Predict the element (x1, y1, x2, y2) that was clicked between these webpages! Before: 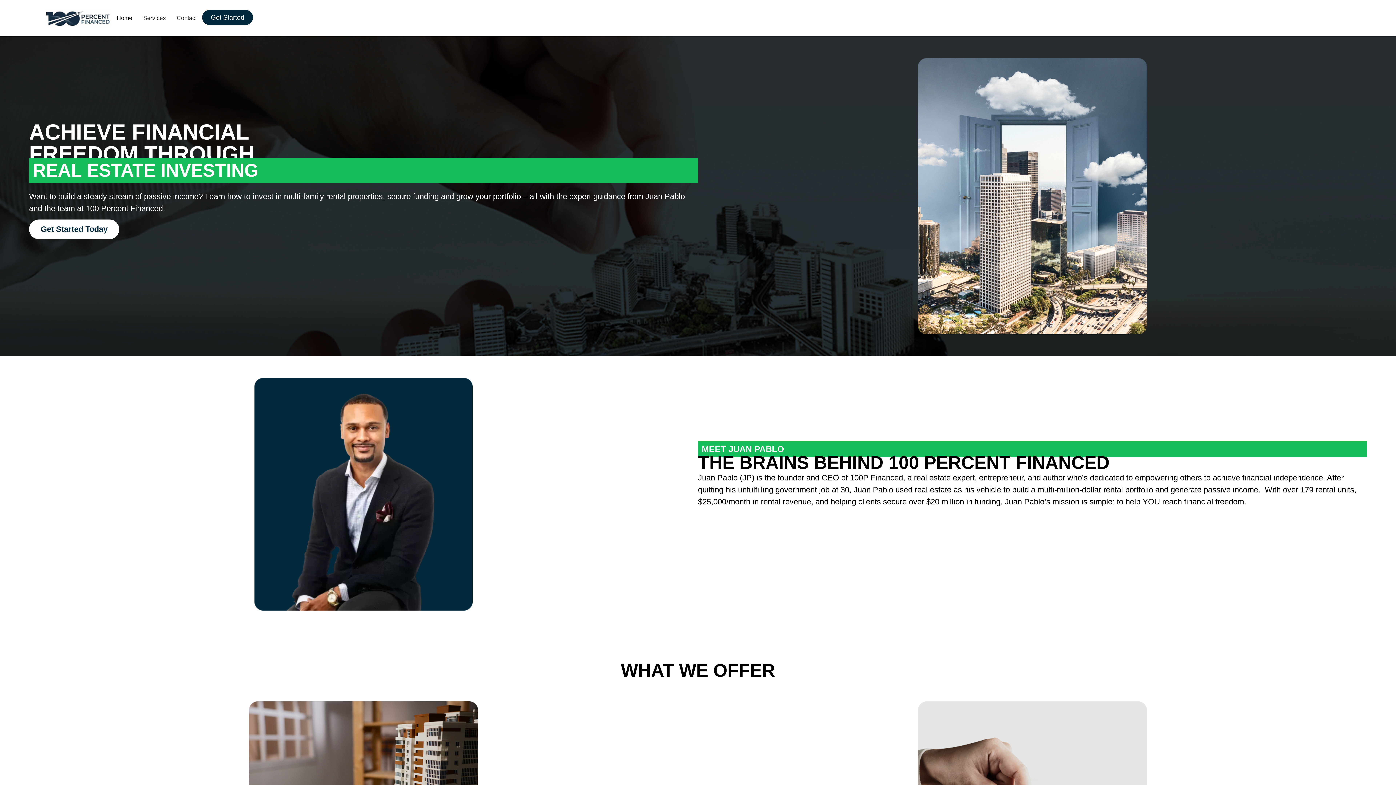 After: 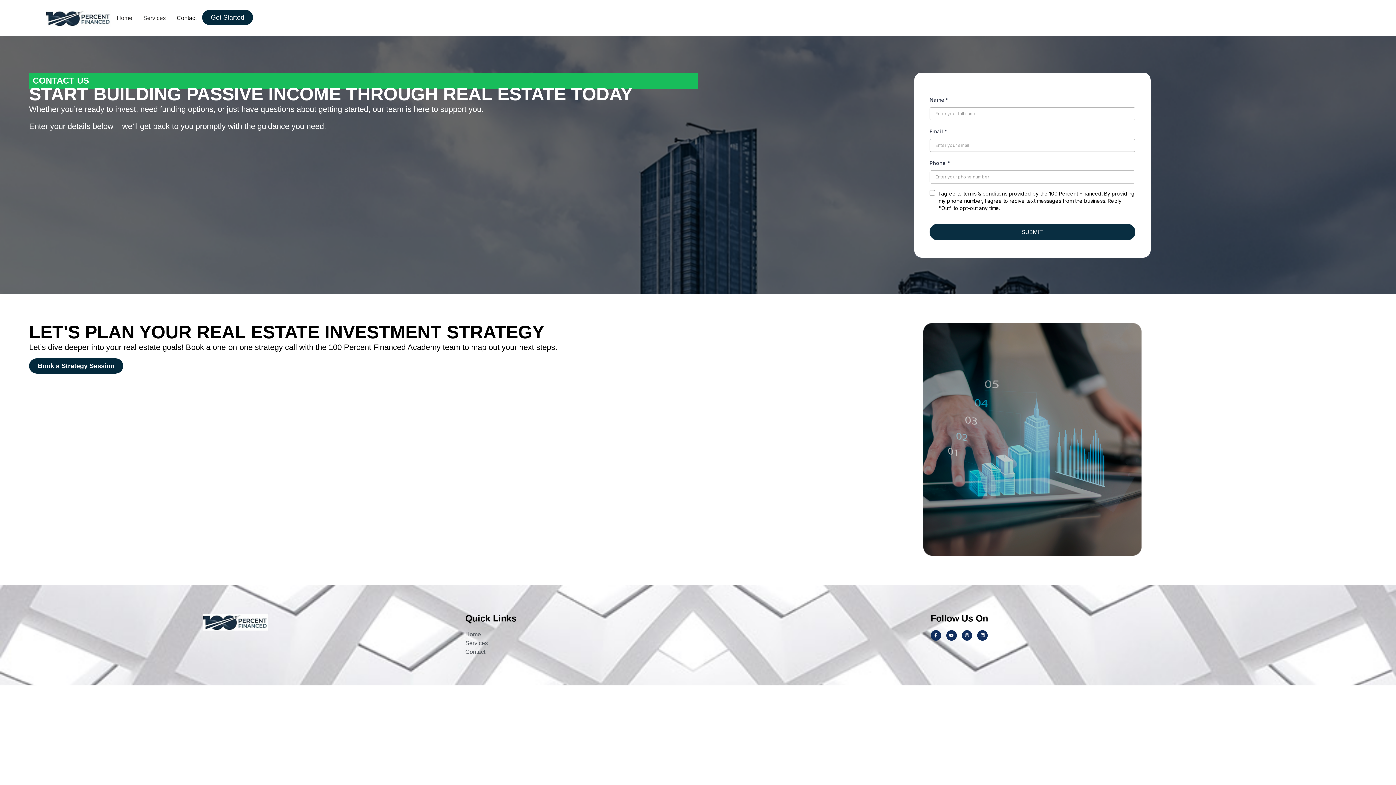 Action: bbox: (29, 219, 119, 239) label: Get Started Today